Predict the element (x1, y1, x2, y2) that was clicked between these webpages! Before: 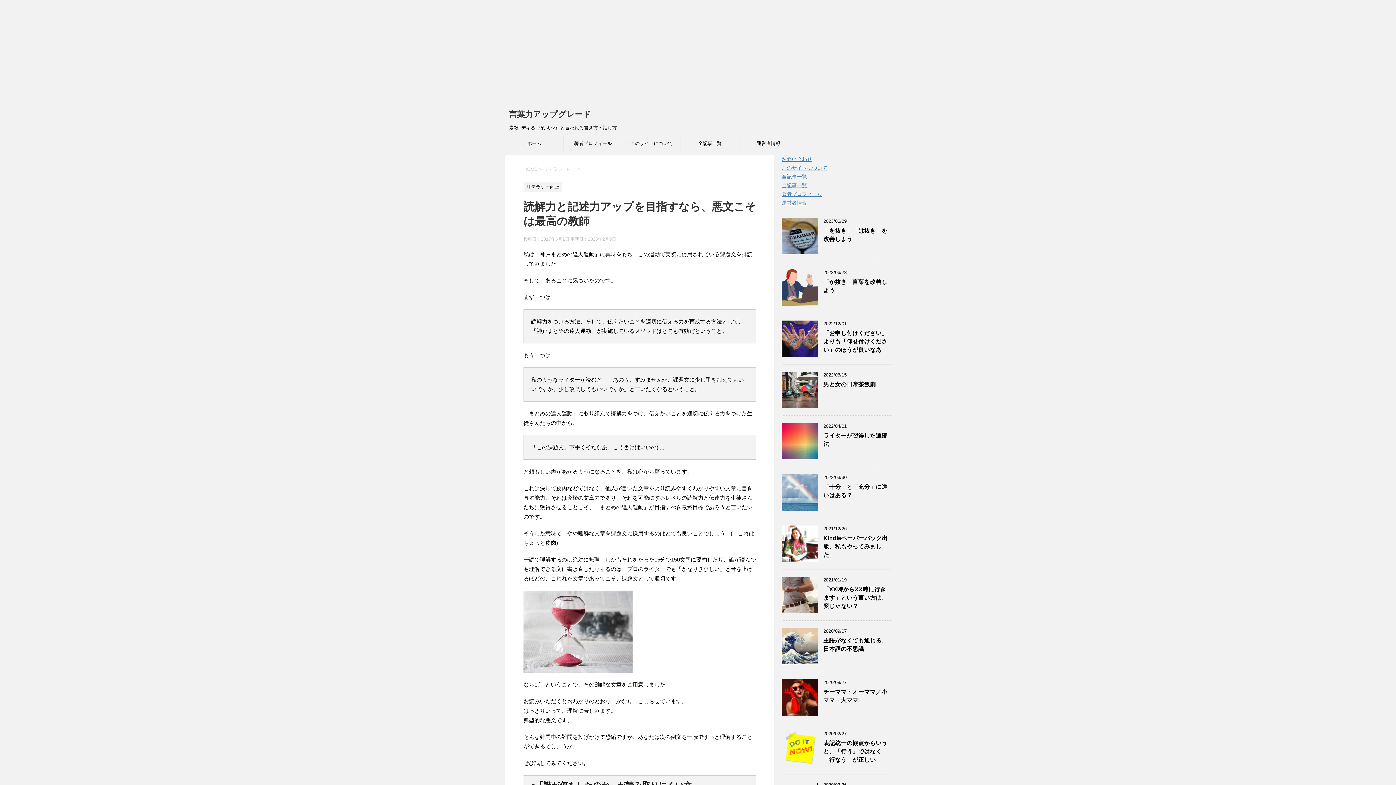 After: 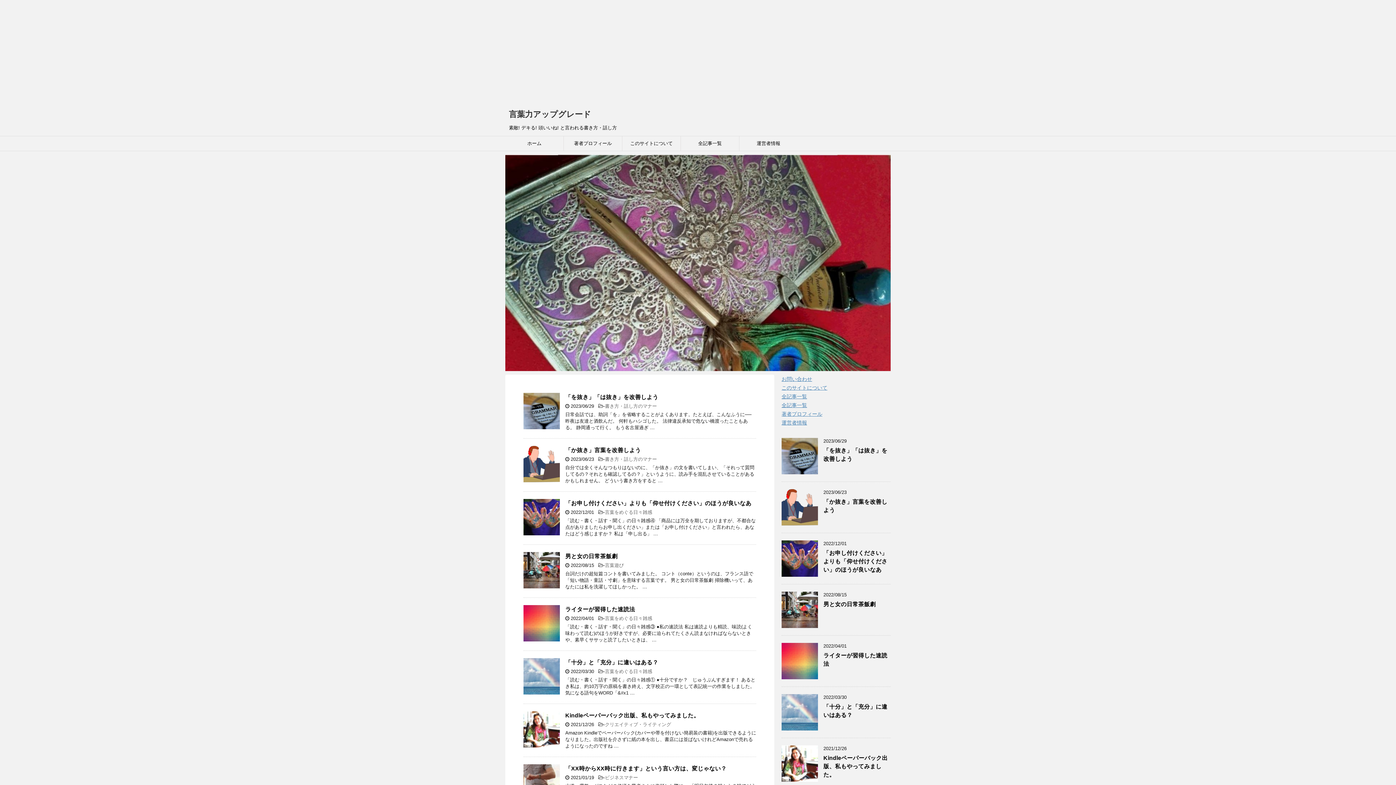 Action: bbox: (505, 136, 563, 150) label: ホーム